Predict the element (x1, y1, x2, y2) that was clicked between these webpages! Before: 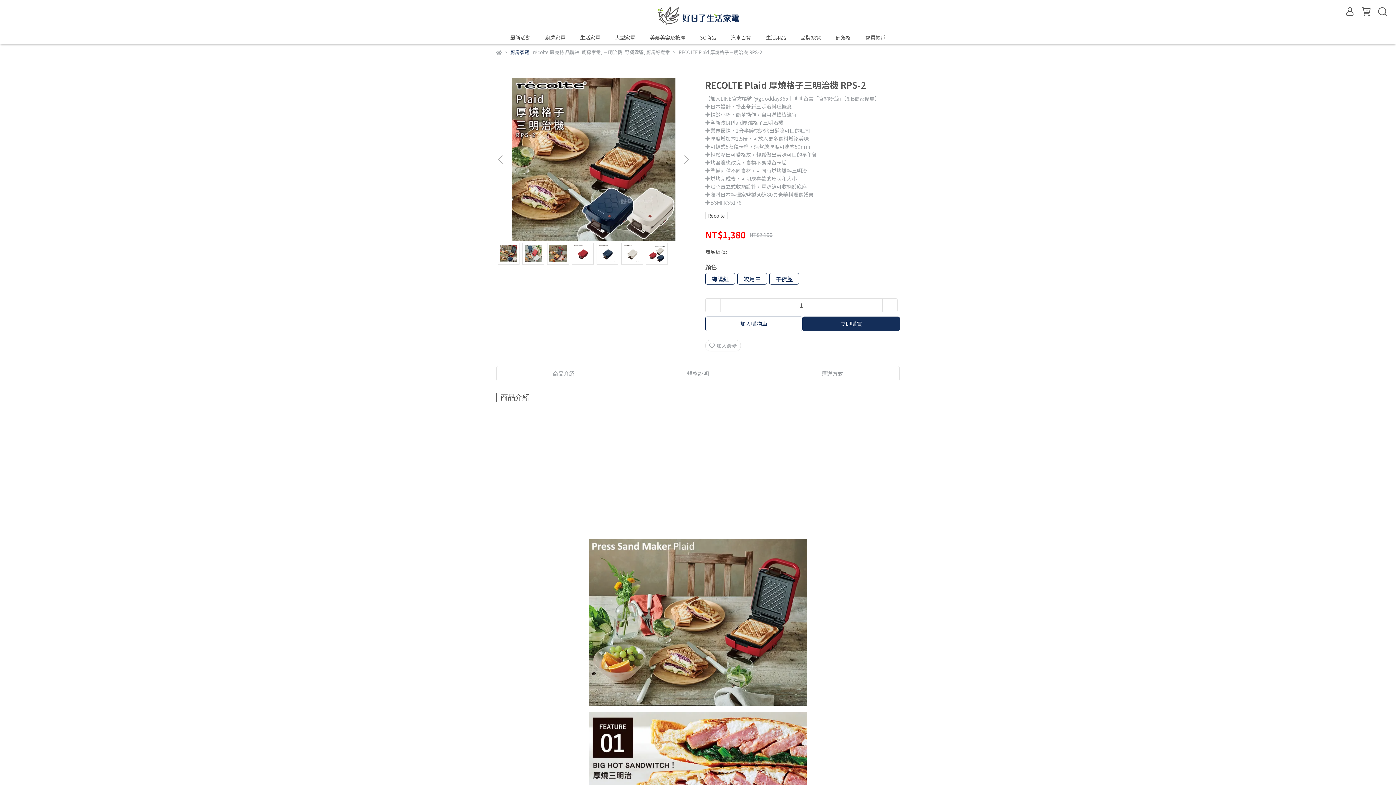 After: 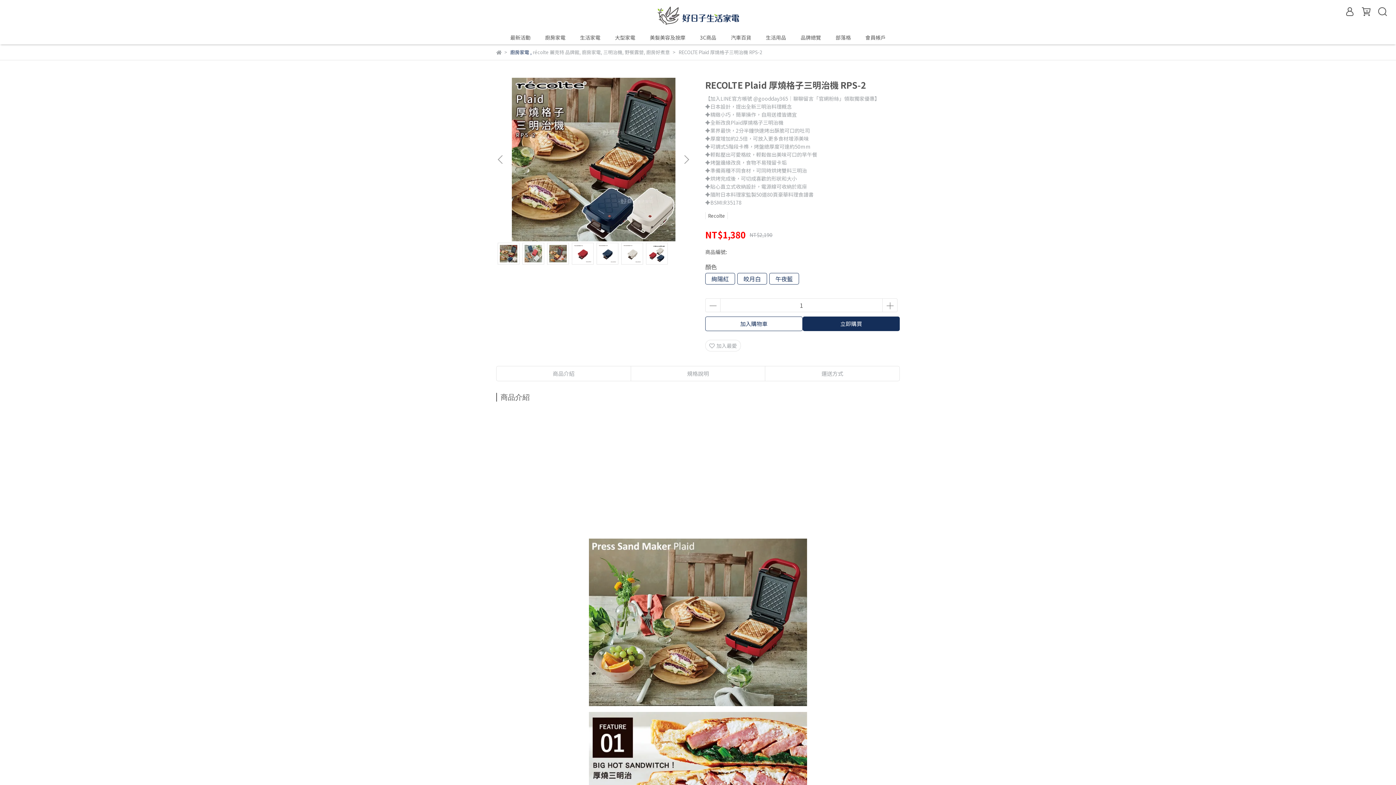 Action: bbox: (705, 298, 720, 312)